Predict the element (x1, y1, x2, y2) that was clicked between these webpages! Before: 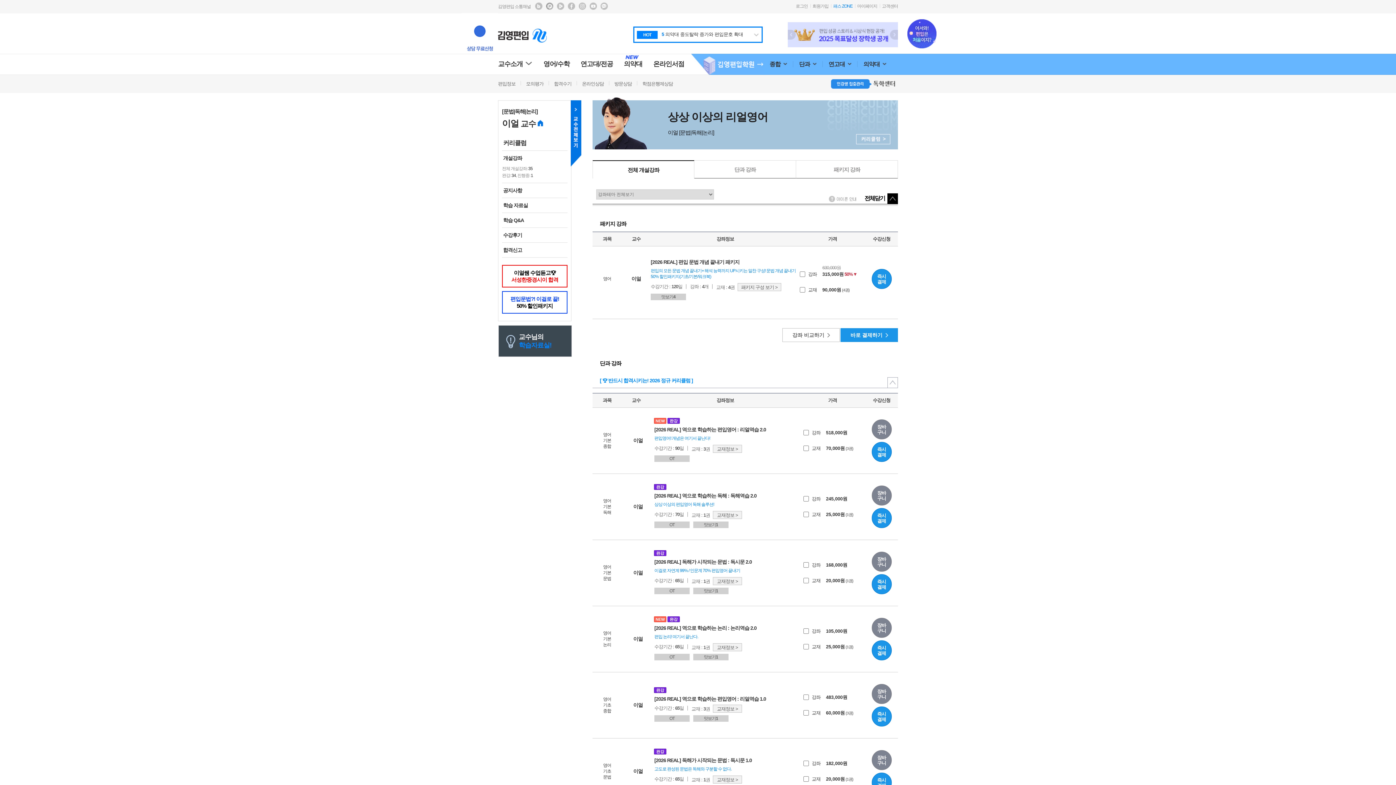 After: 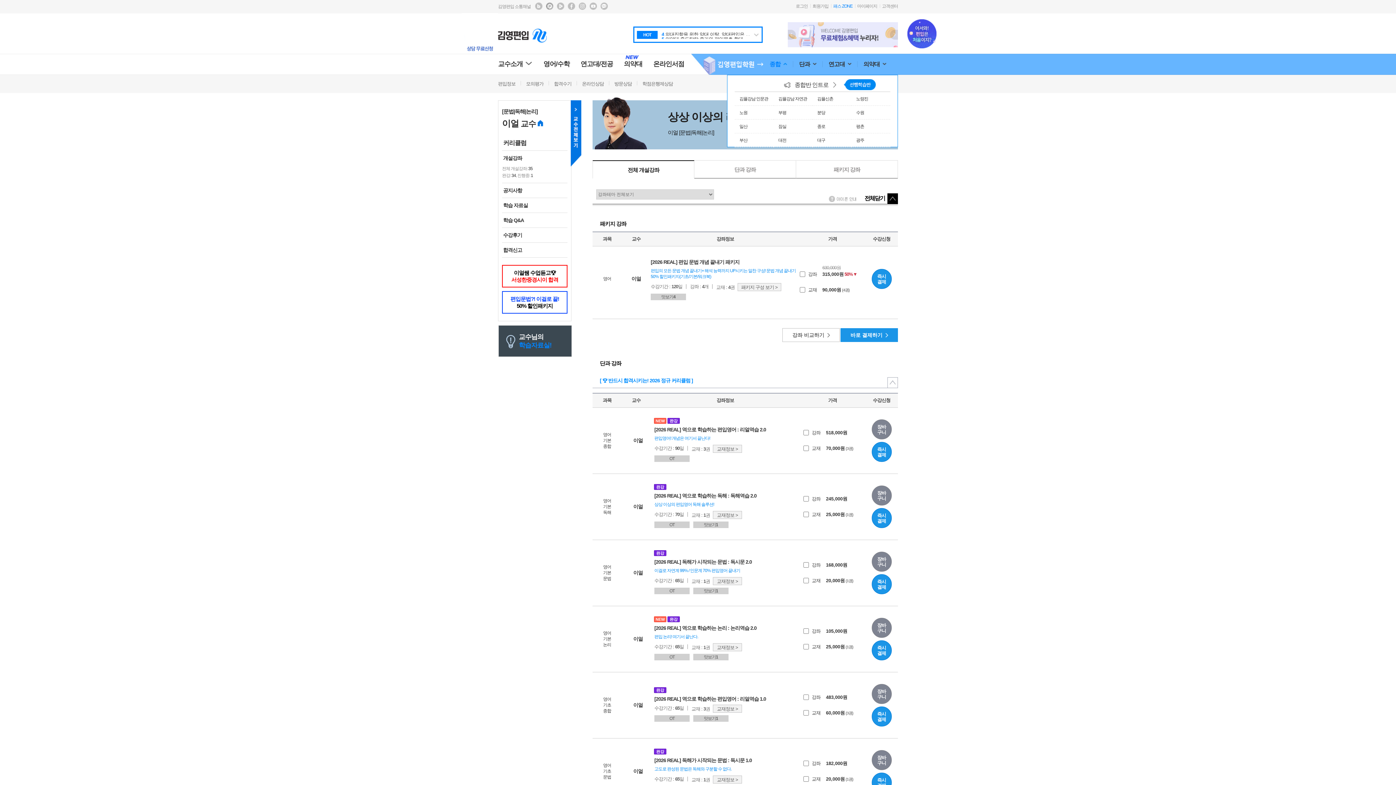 Action: label: 종합  bbox: (769, 61, 787, 67)